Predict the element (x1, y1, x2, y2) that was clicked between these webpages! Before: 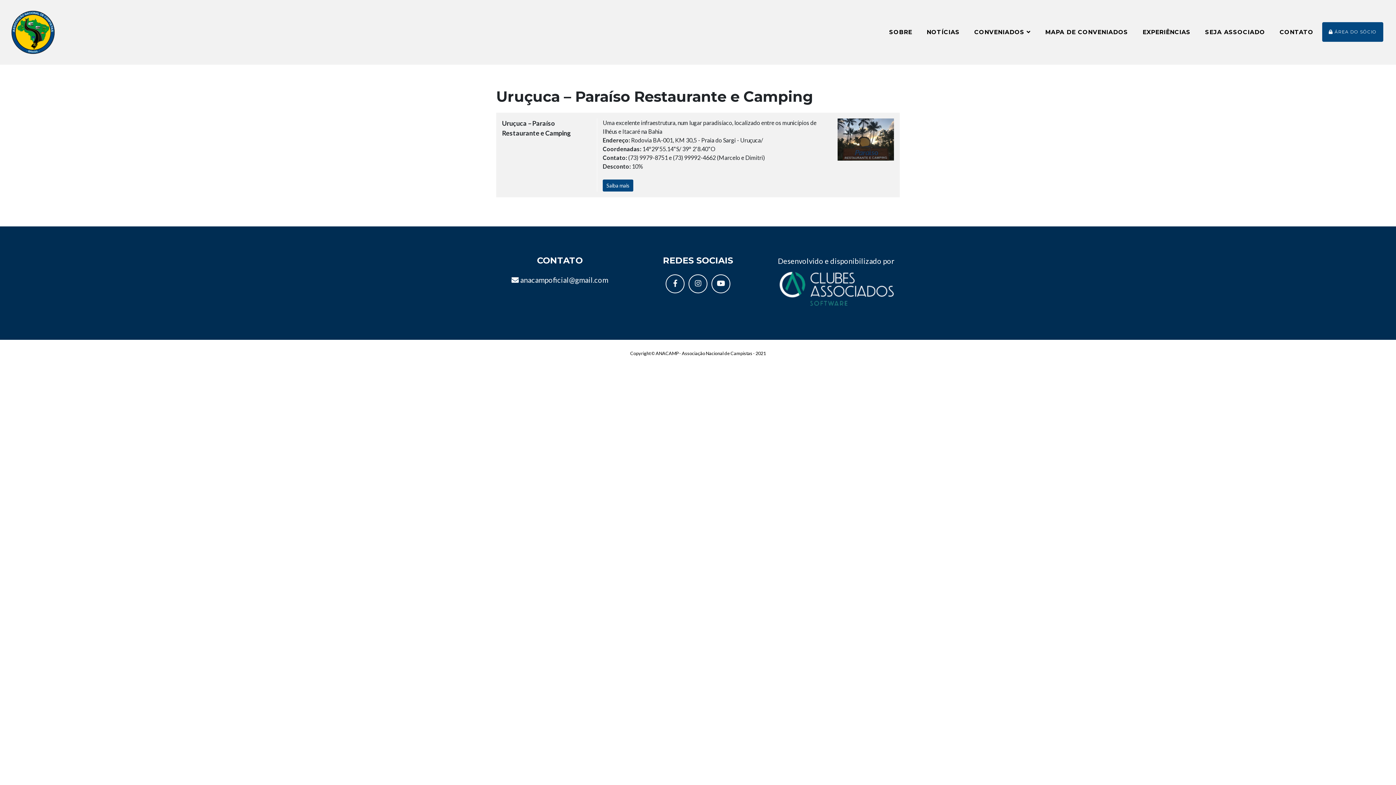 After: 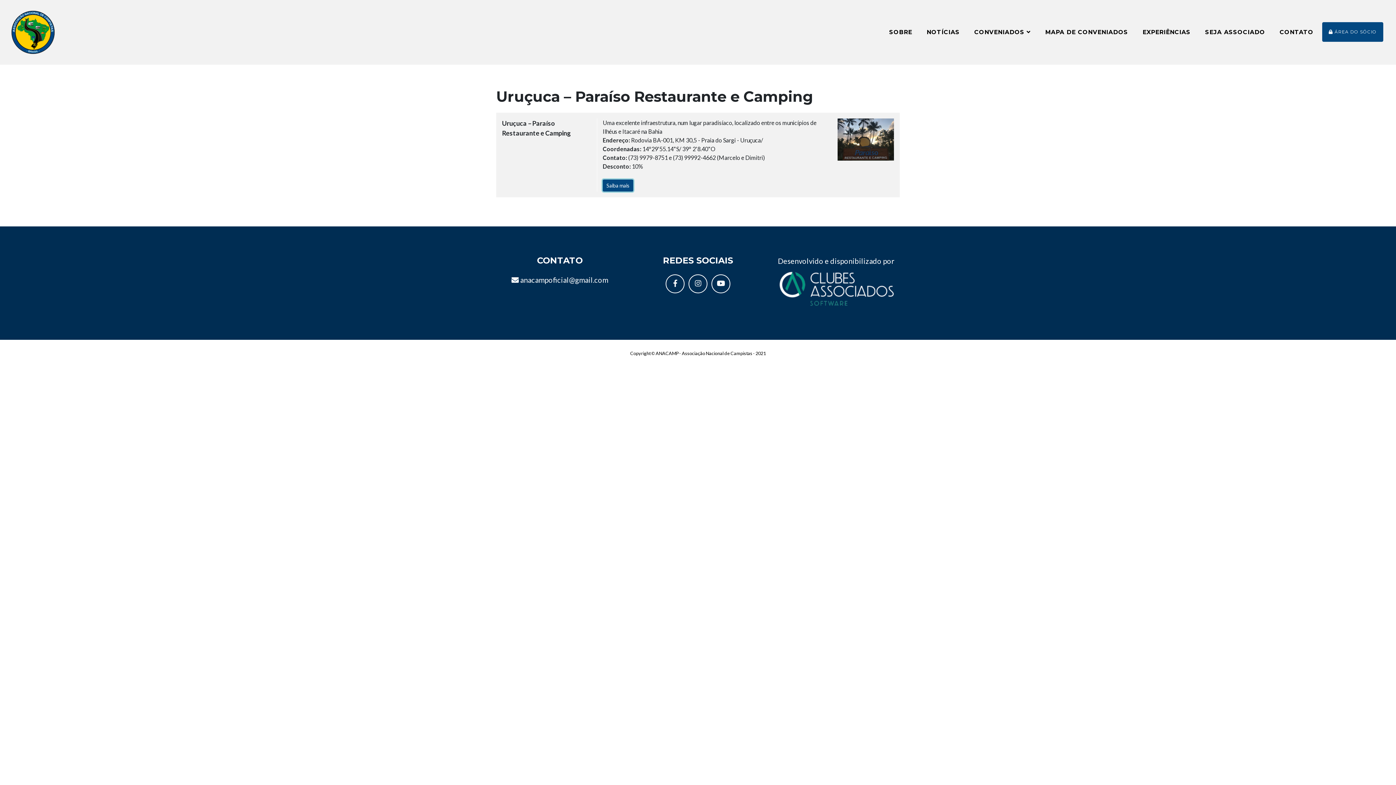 Action: bbox: (602, 179, 633, 191) label: Saiba mais